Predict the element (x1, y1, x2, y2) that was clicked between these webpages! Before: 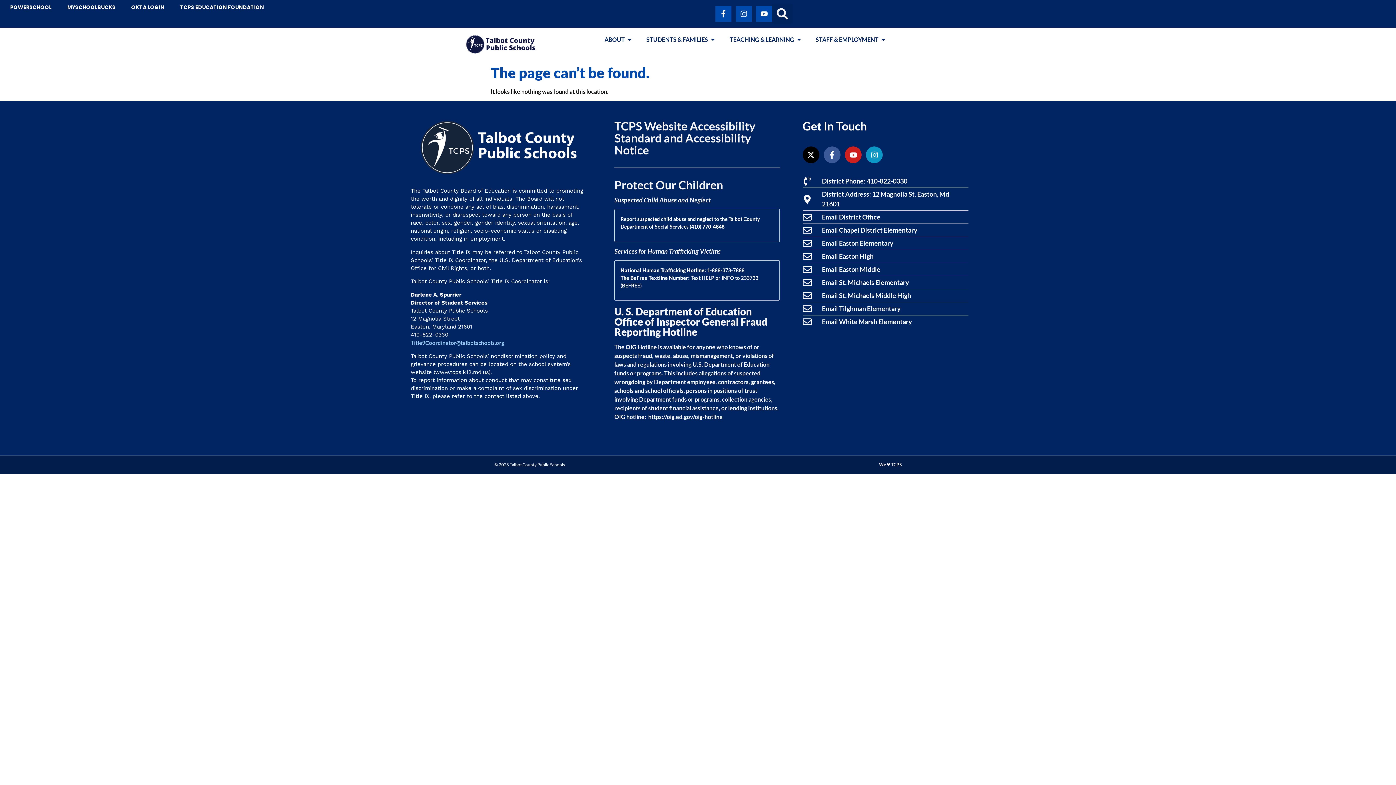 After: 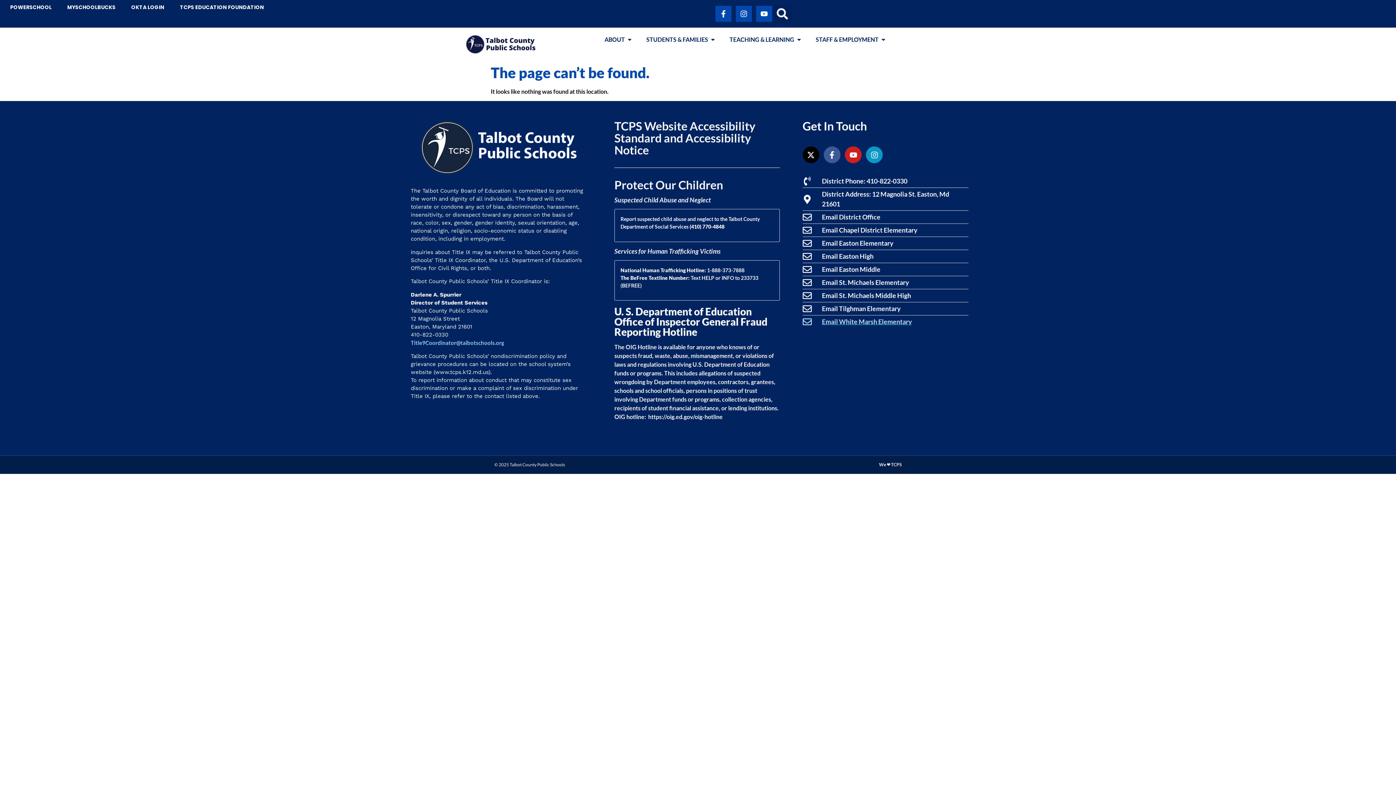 Action: bbox: (802, 317, 968, 327) label: Email White Marsh Elementary